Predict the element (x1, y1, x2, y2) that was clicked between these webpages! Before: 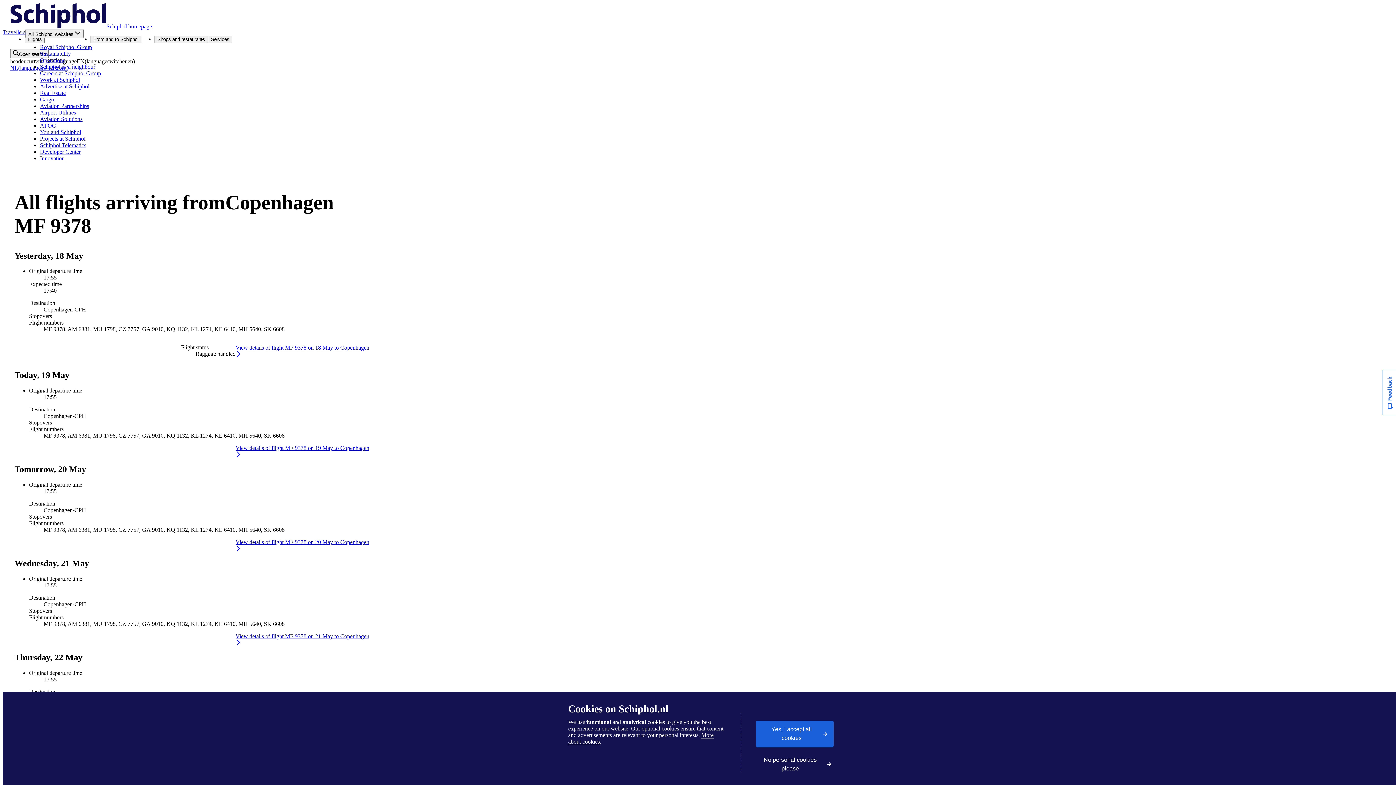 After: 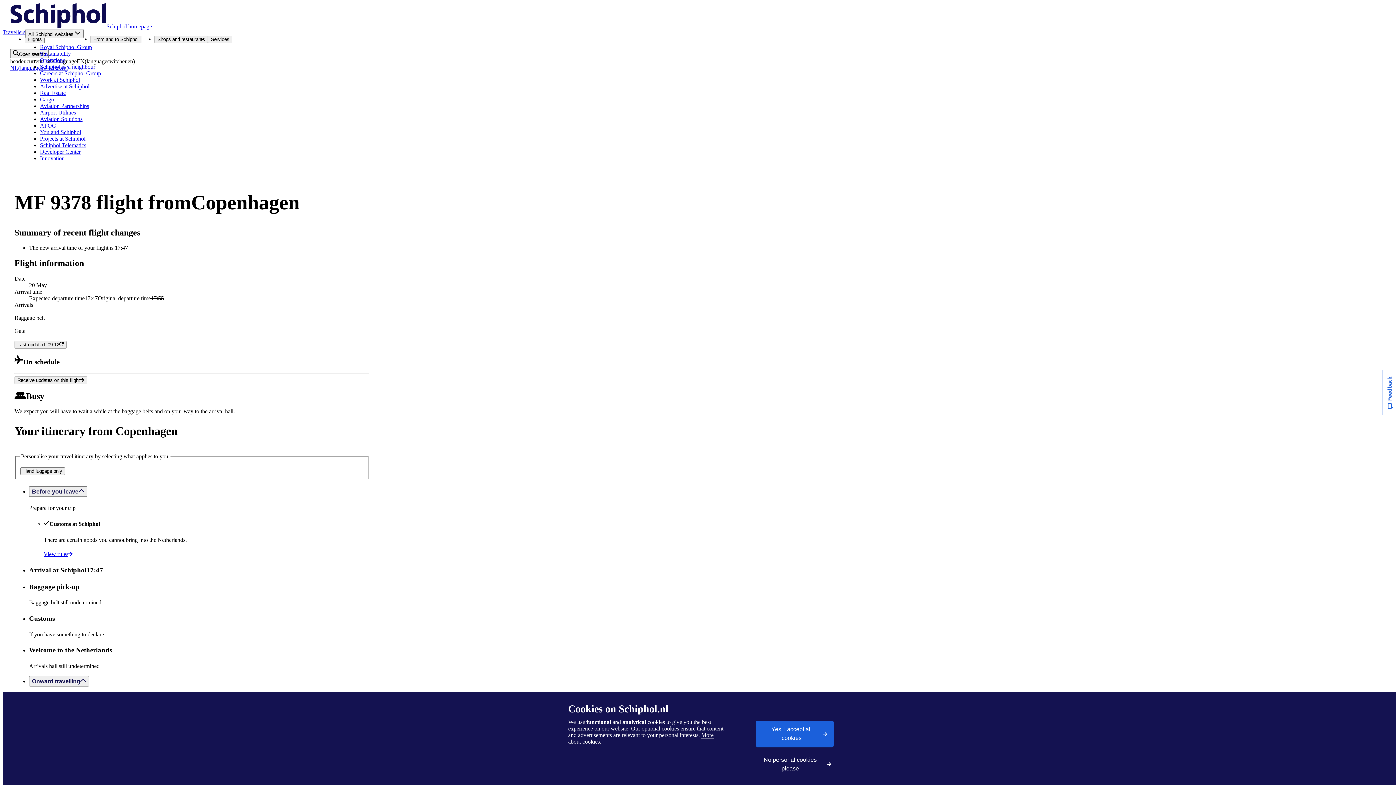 Action: label: View details of flight MF 9378 on 20 May to Copenhagen bbox: (235, 539, 369, 551)